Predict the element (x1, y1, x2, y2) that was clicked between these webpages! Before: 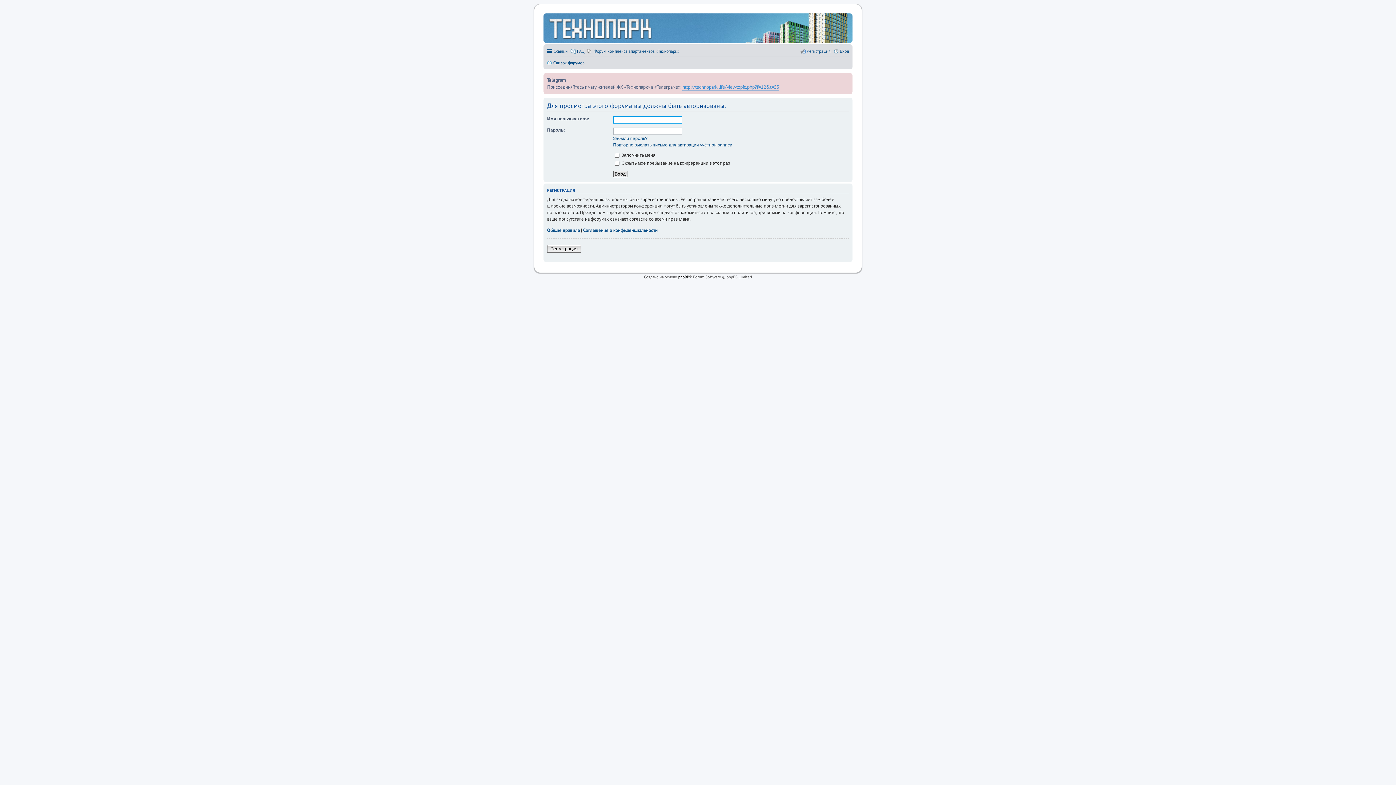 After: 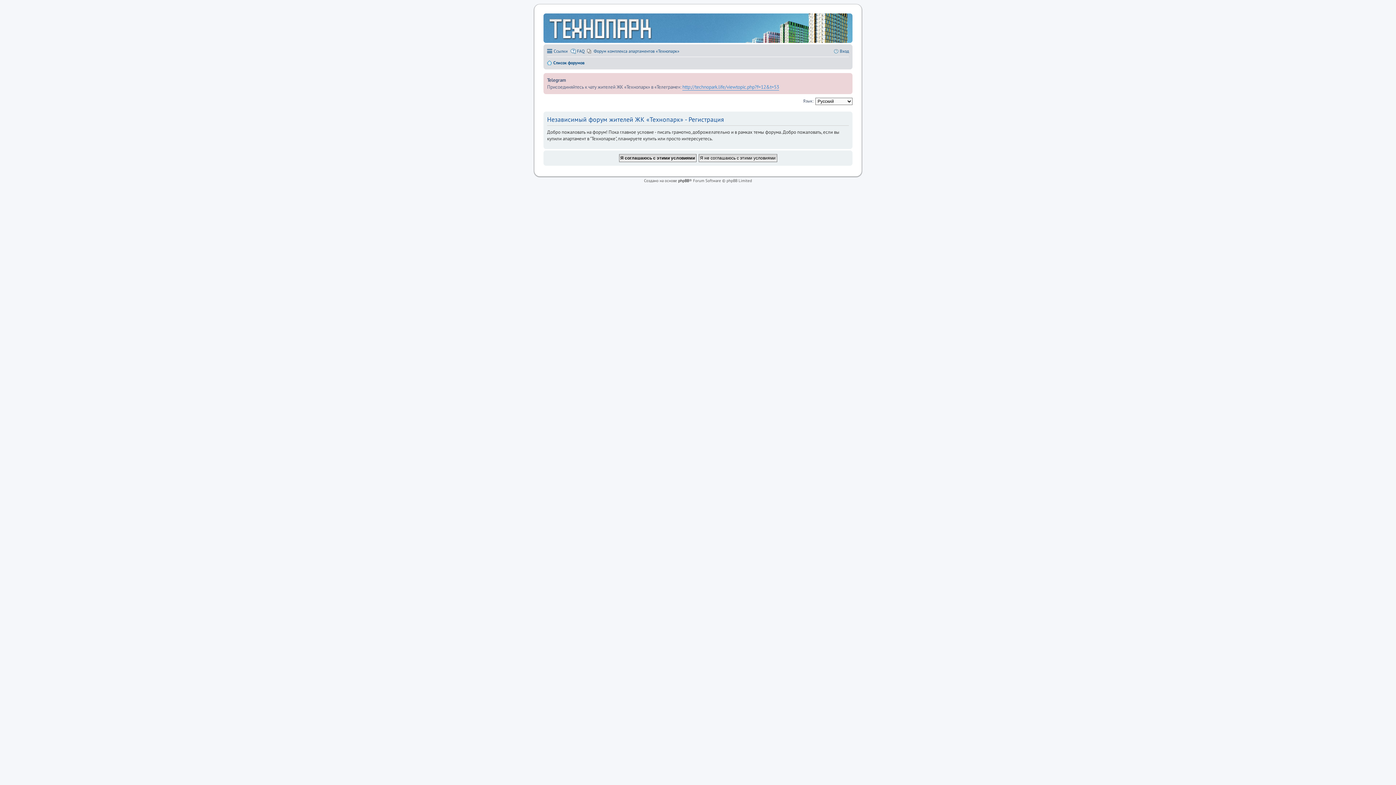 Action: bbox: (547, 245, 581, 252) label: Регистрация